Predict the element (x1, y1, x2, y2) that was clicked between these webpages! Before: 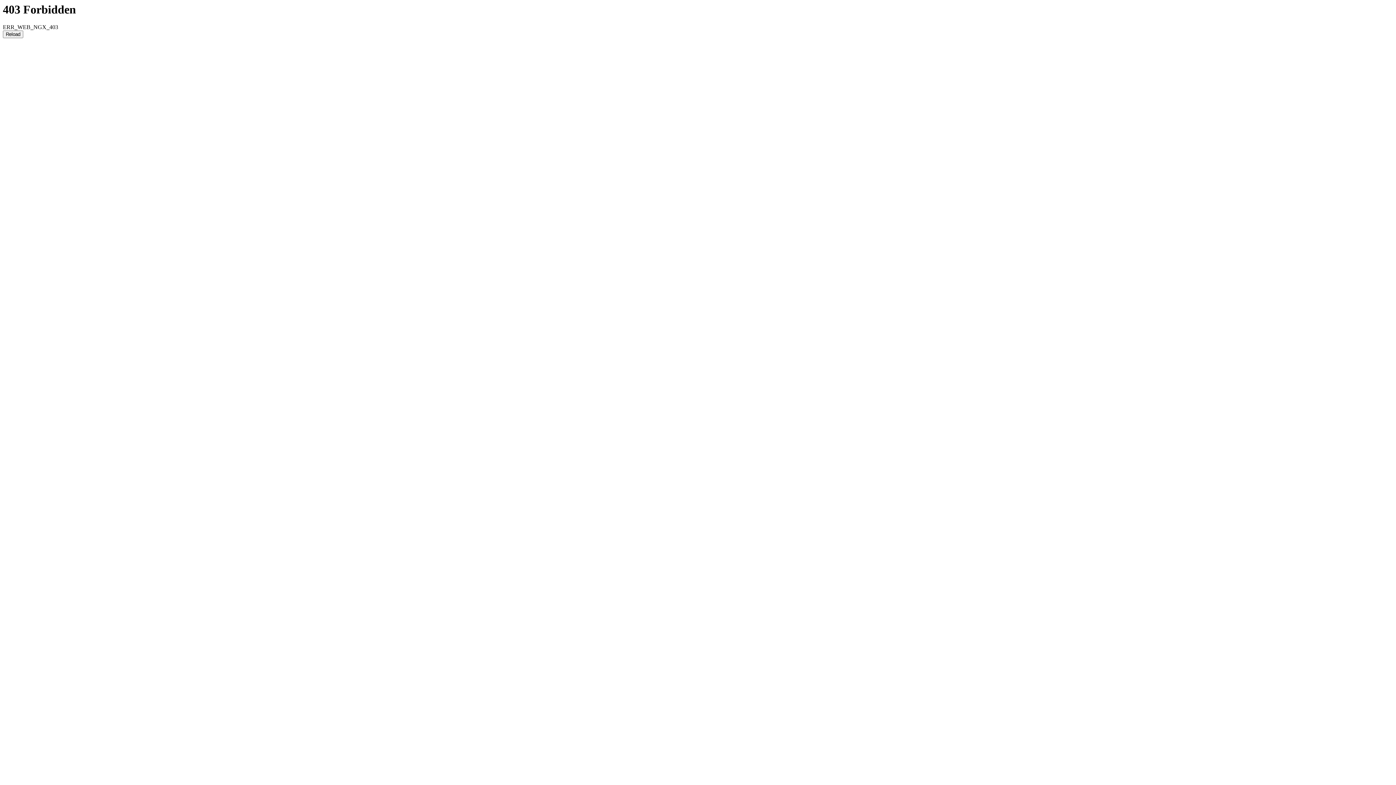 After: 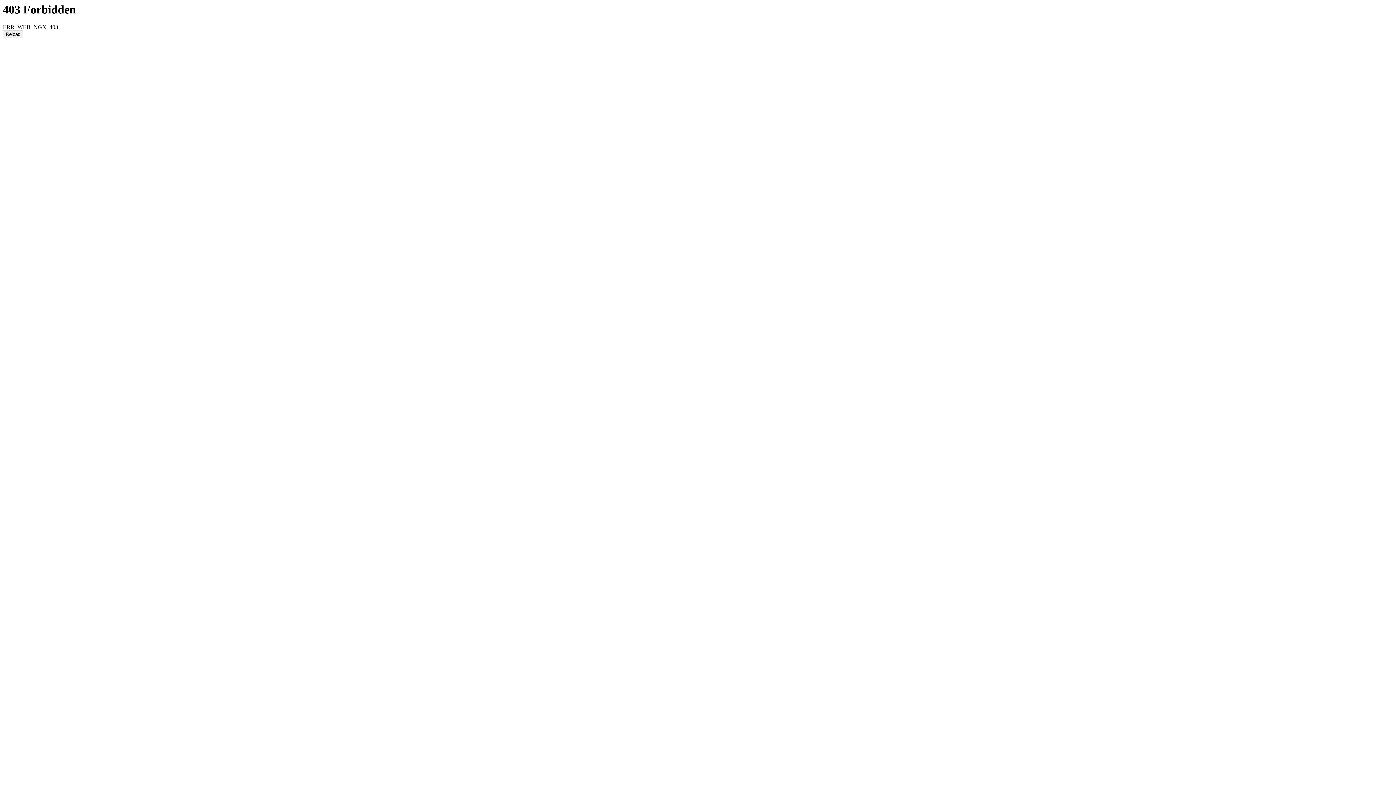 Action: label: Reload bbox: (2, 30, 23, 38)